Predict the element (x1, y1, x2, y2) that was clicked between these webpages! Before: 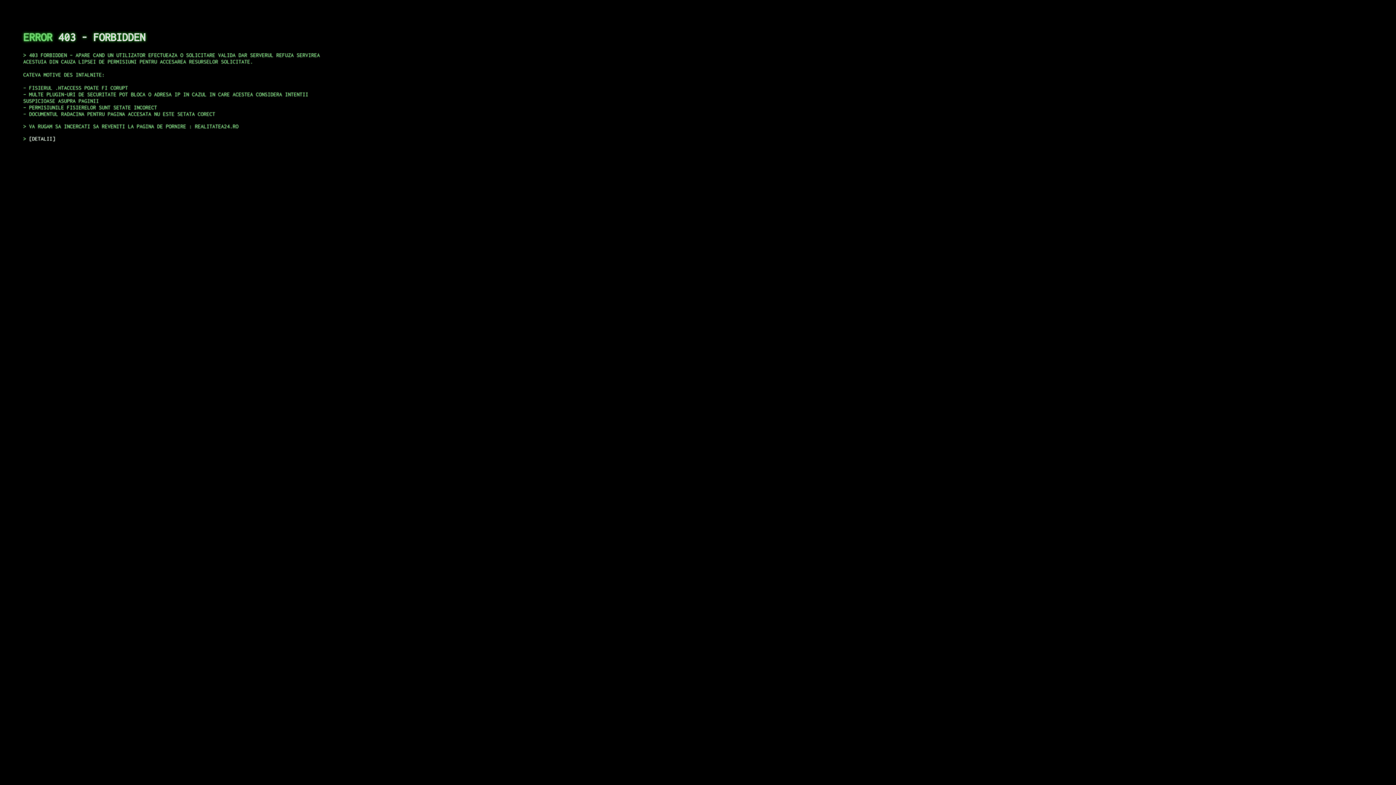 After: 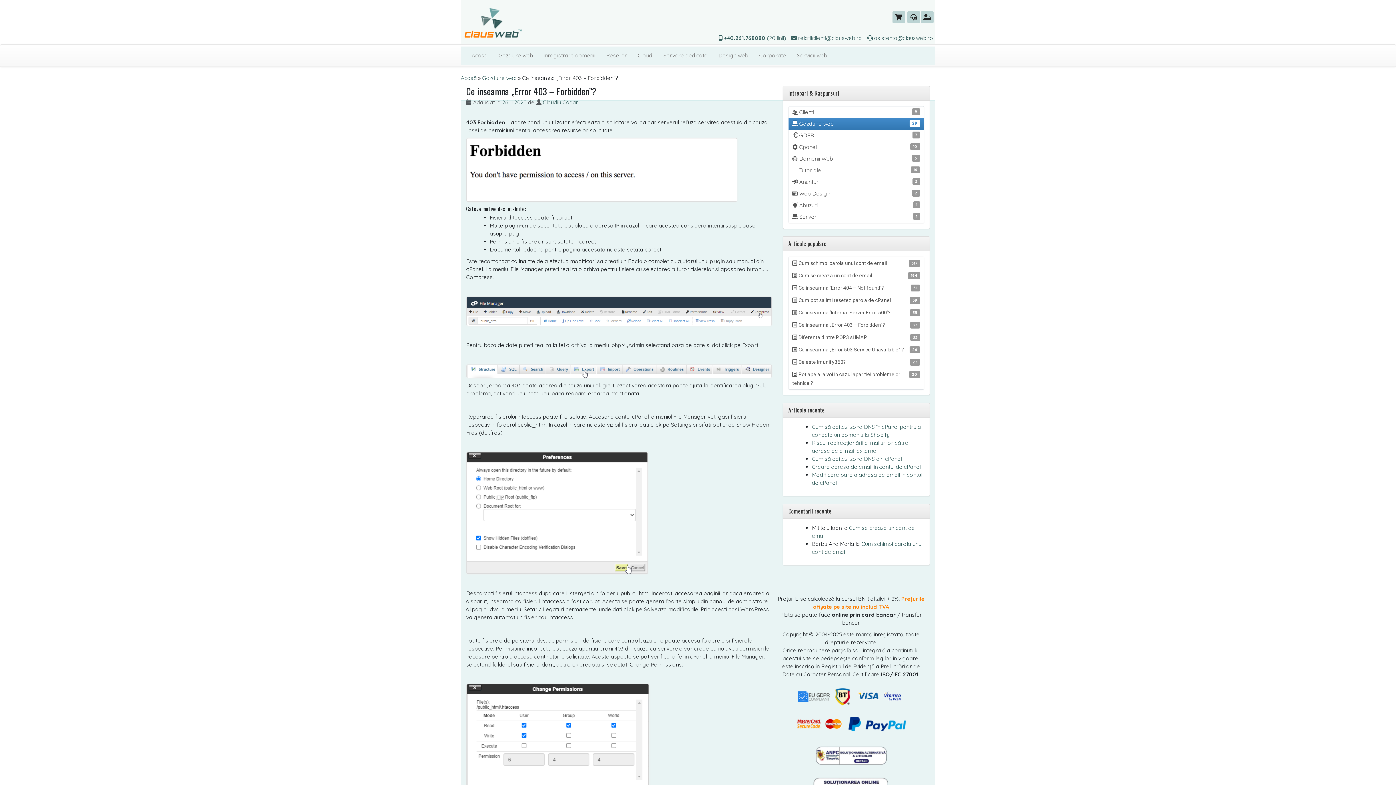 Action: bbox: (29, 135, 55, 141) label: DETALII